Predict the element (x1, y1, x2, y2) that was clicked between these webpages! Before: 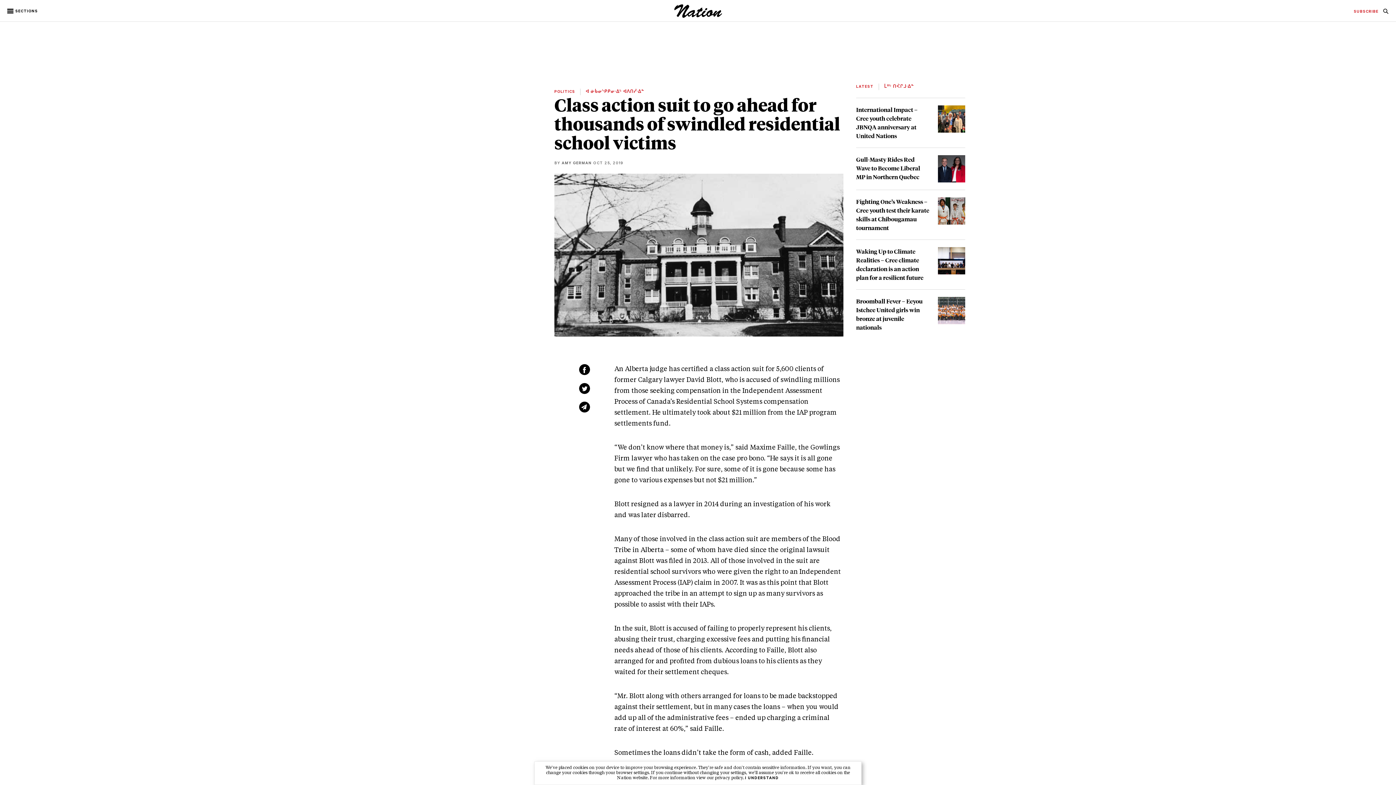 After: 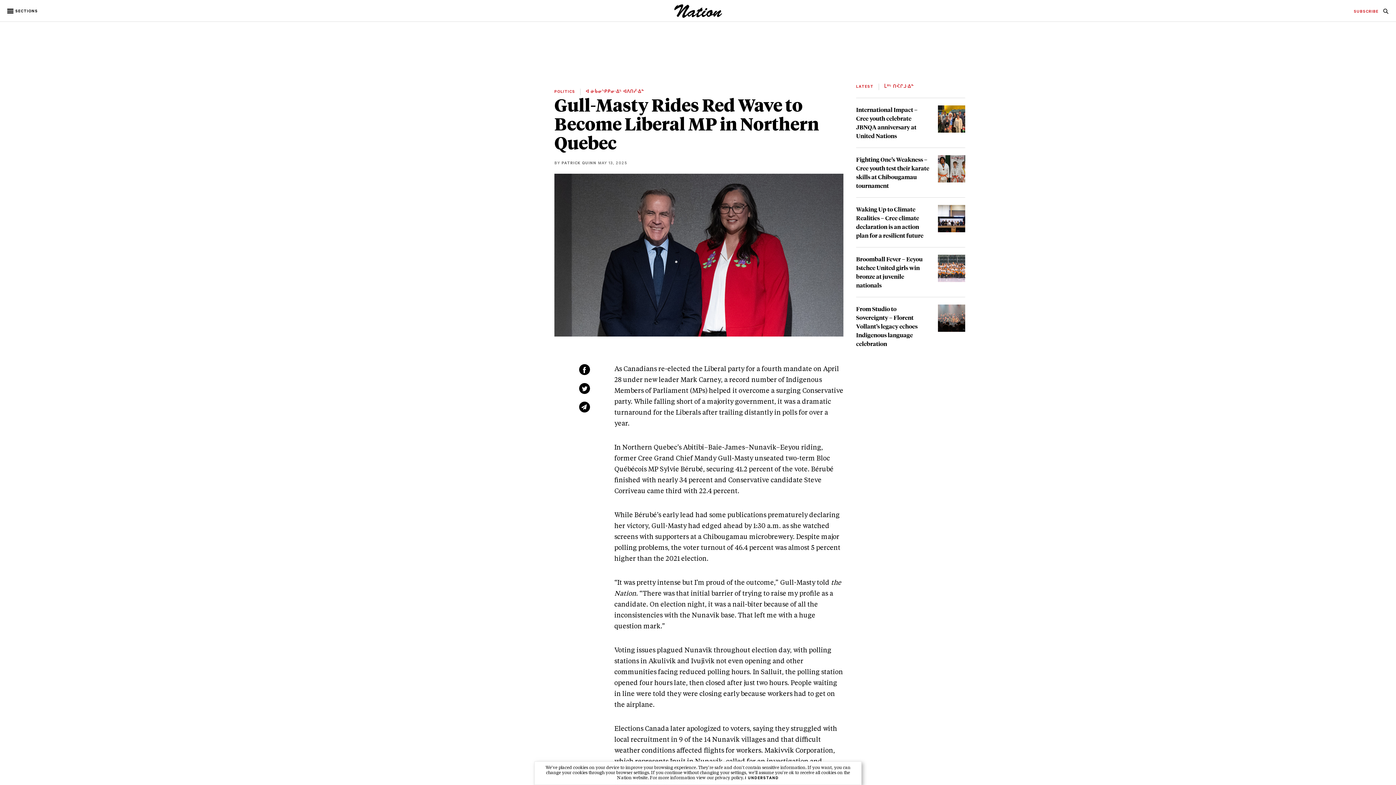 Action: bbox: (938, 155, 965, 182)